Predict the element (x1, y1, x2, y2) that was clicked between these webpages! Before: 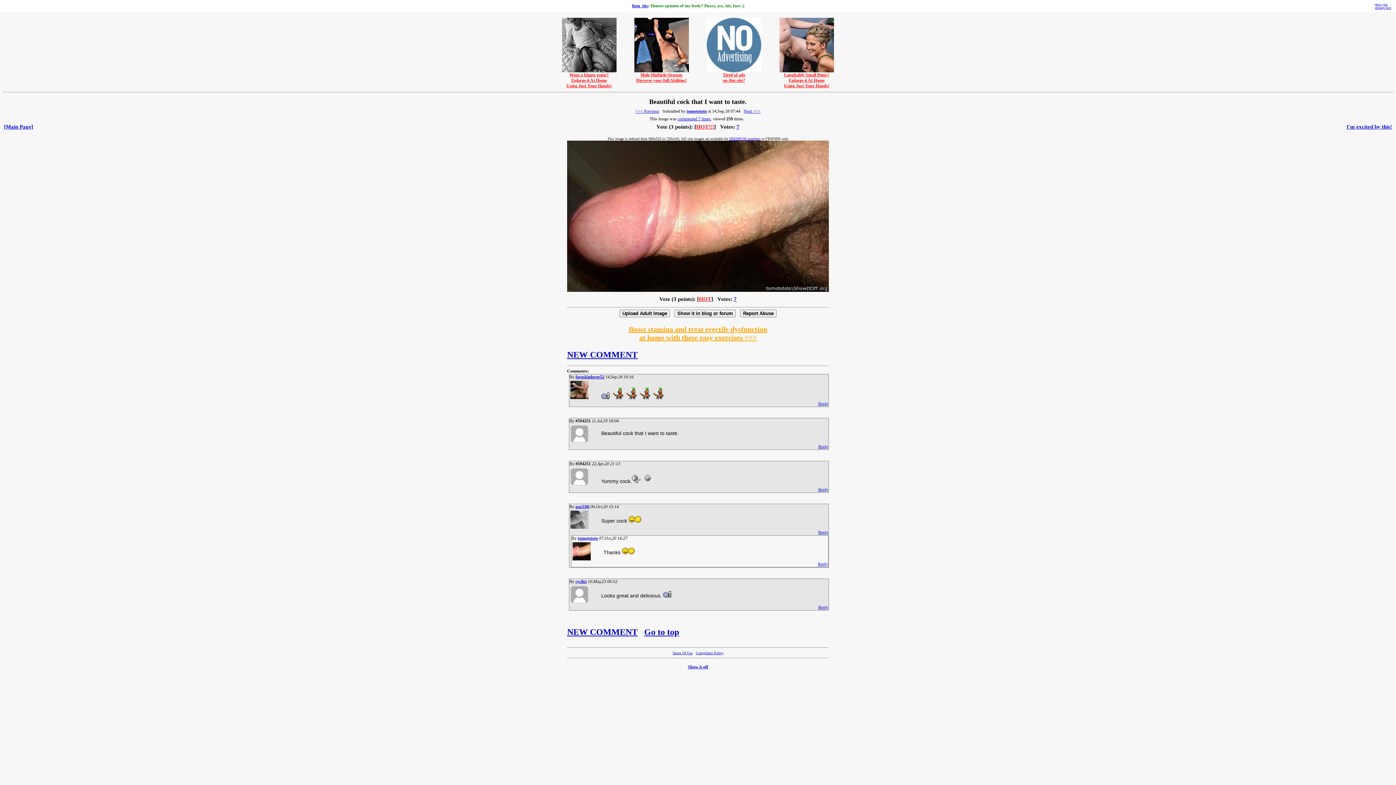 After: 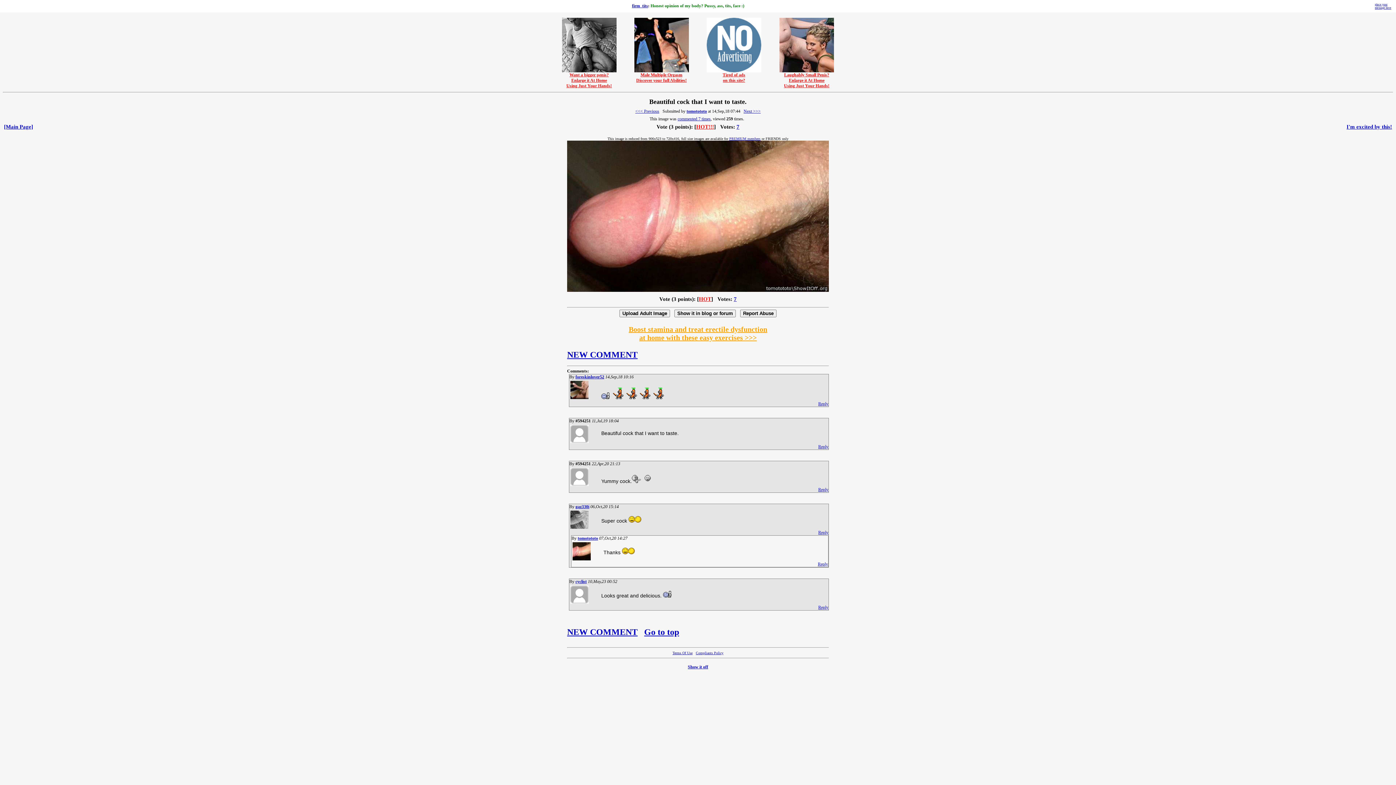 Action: label: HOT bbox: (699, 296, 711, 302)